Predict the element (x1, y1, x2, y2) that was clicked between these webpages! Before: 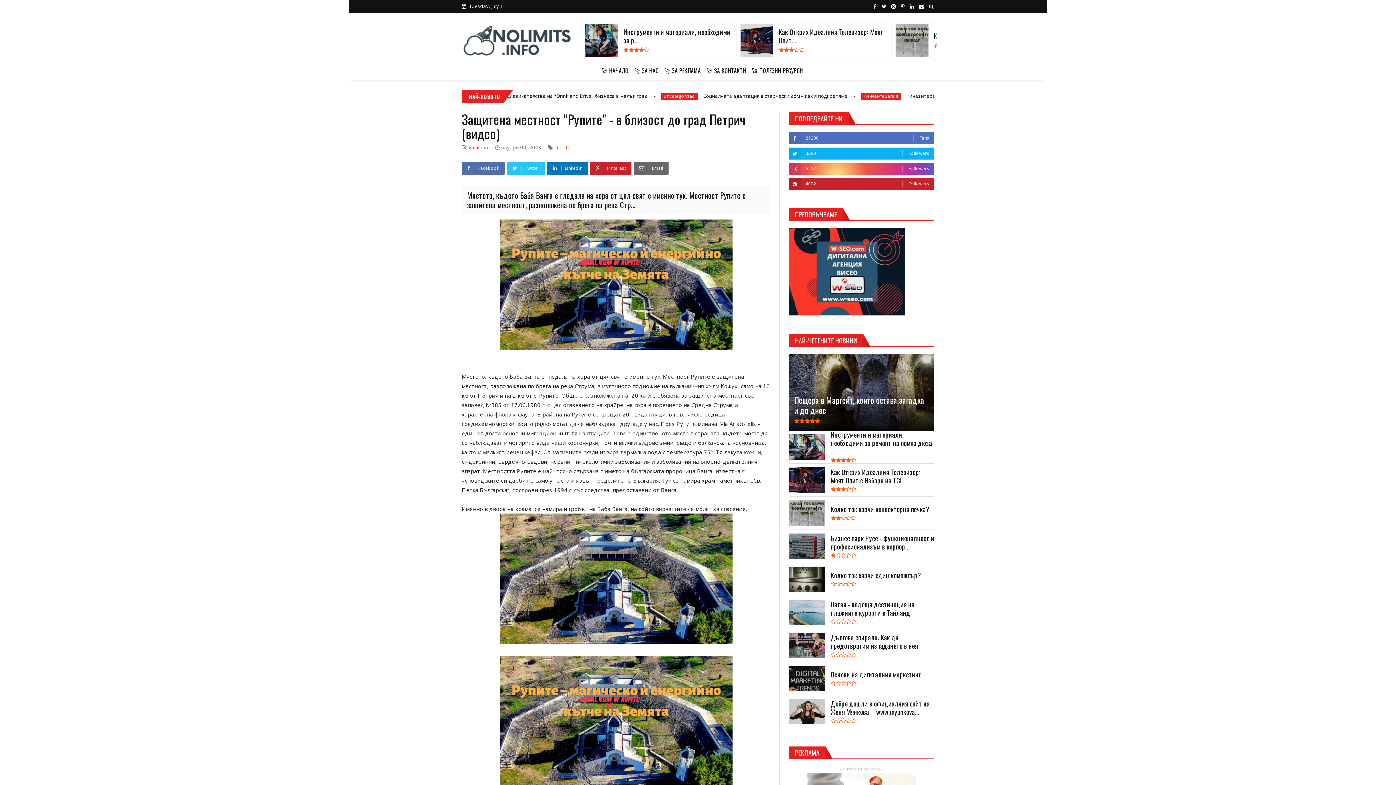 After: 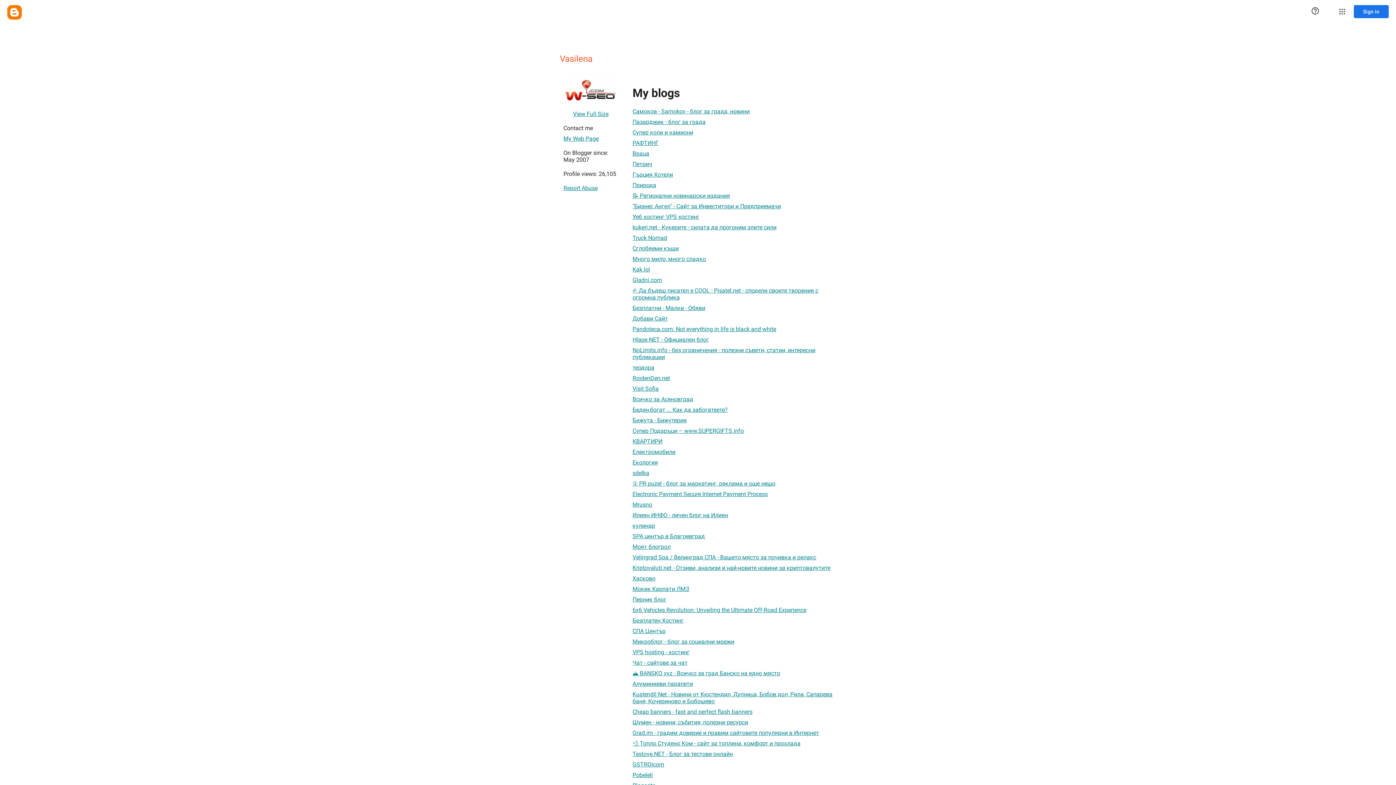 Action: label: Vasilena  bbox: (468, 144, 489, 150)